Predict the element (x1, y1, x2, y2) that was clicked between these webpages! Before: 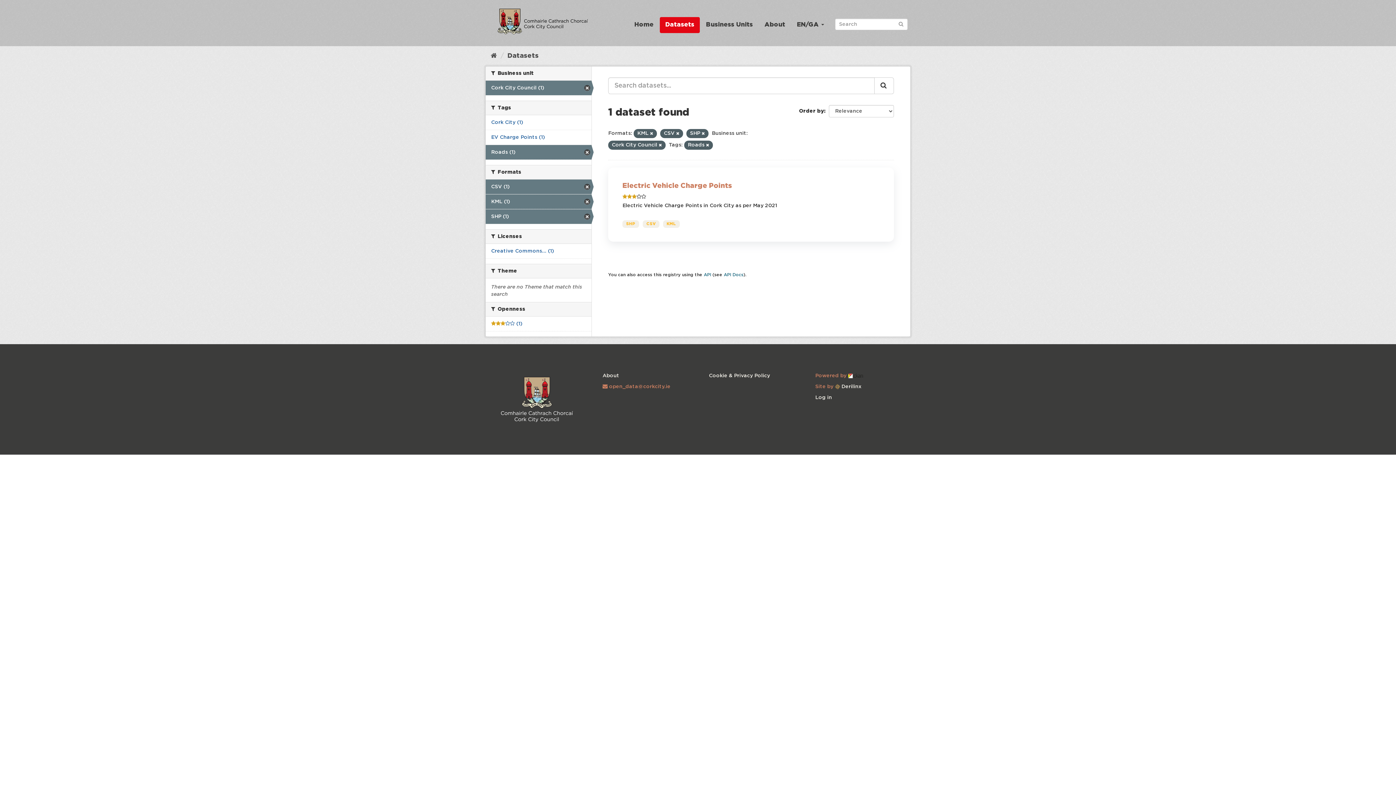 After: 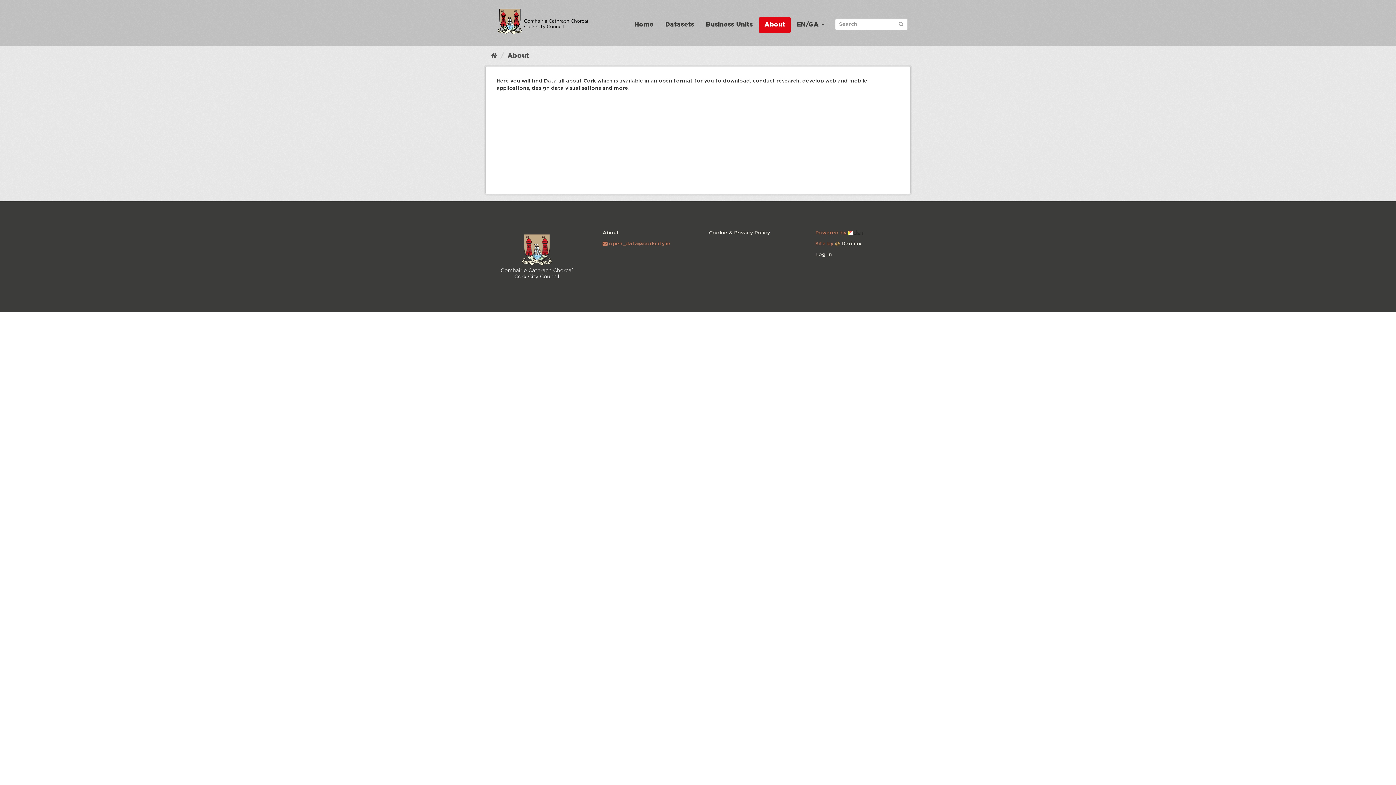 Action: label: About bbox: (759, 16, 790, 32)